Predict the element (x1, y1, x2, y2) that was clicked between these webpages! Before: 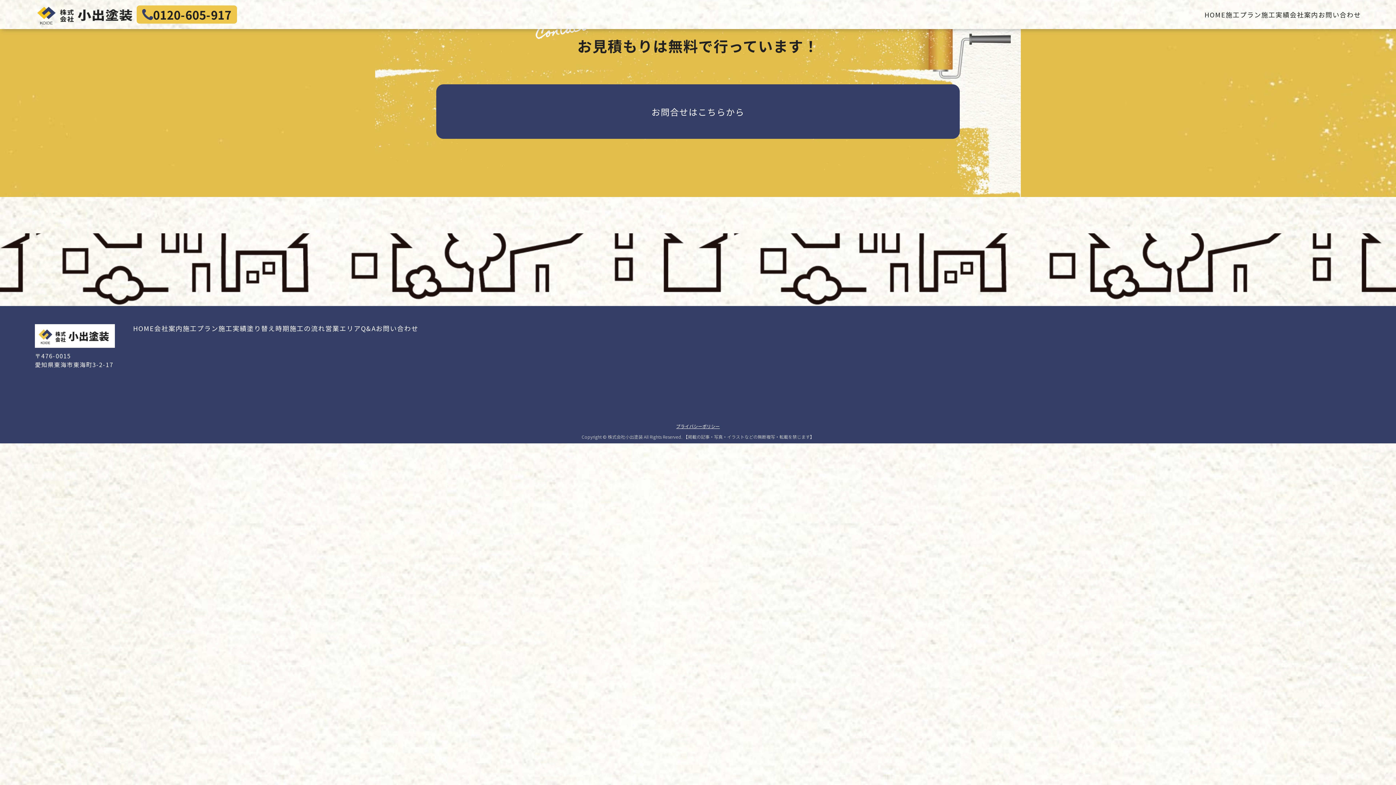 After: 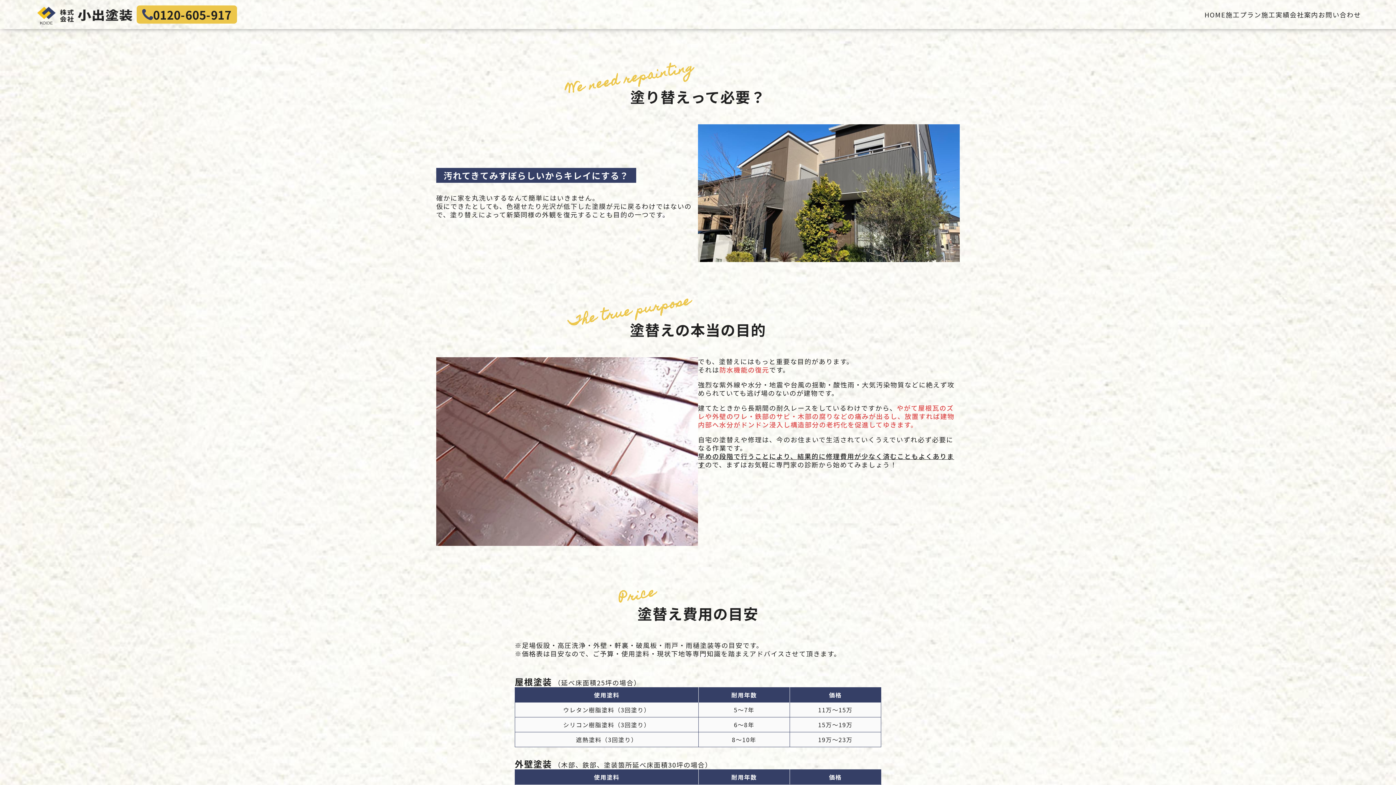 Action: label: 塗り替え時期 bbox: (246, 324, 289, 332)